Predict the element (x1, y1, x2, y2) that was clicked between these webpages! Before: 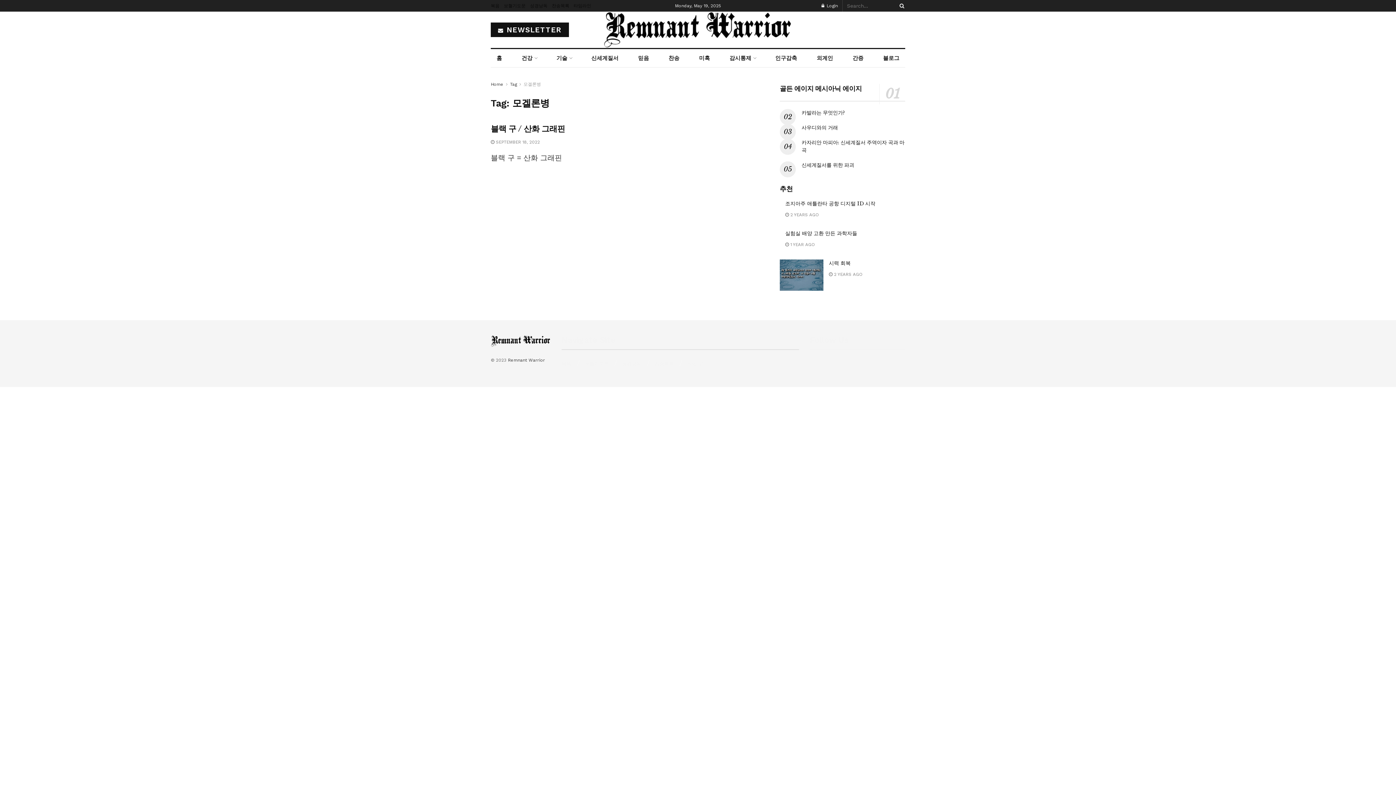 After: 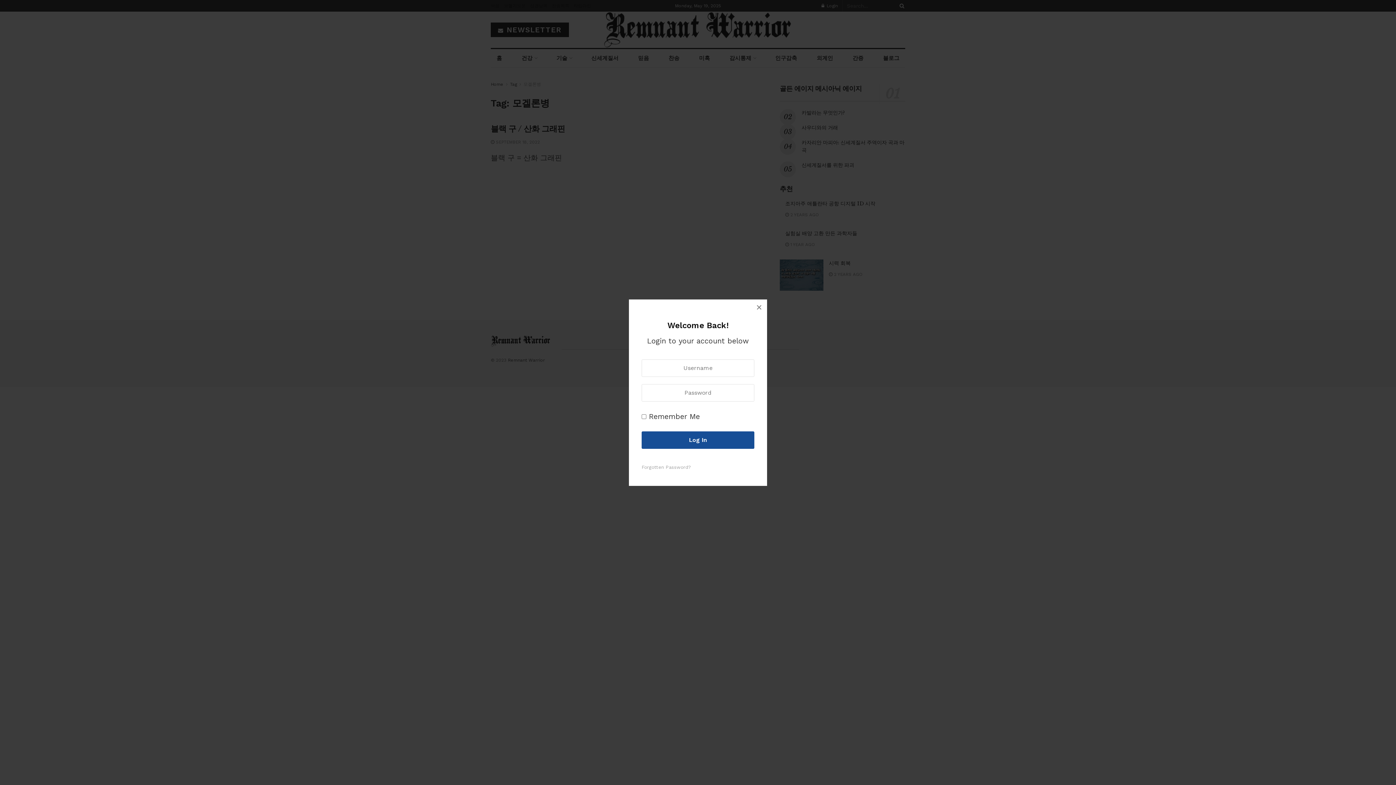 Action: label: Login popup button bbox: (821, 0, 838, 11)